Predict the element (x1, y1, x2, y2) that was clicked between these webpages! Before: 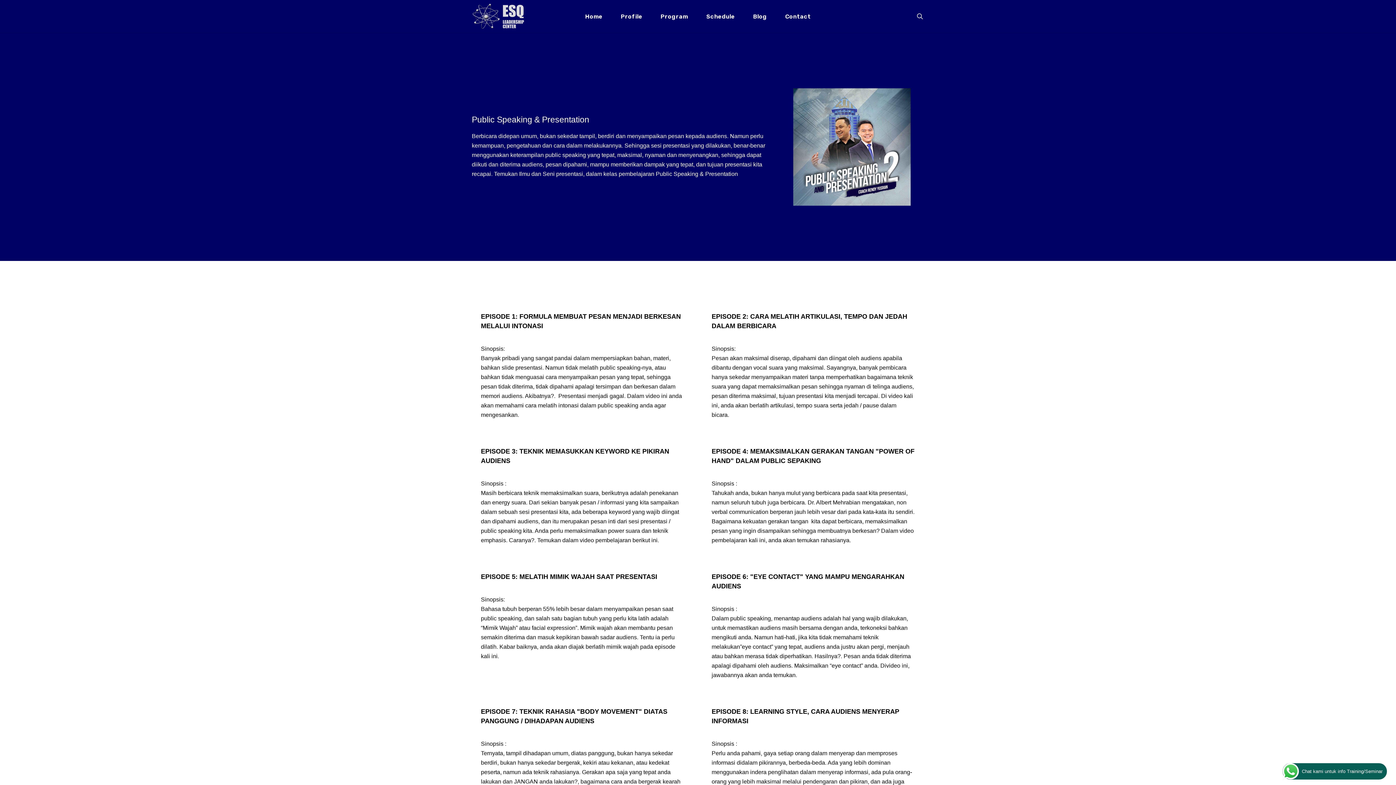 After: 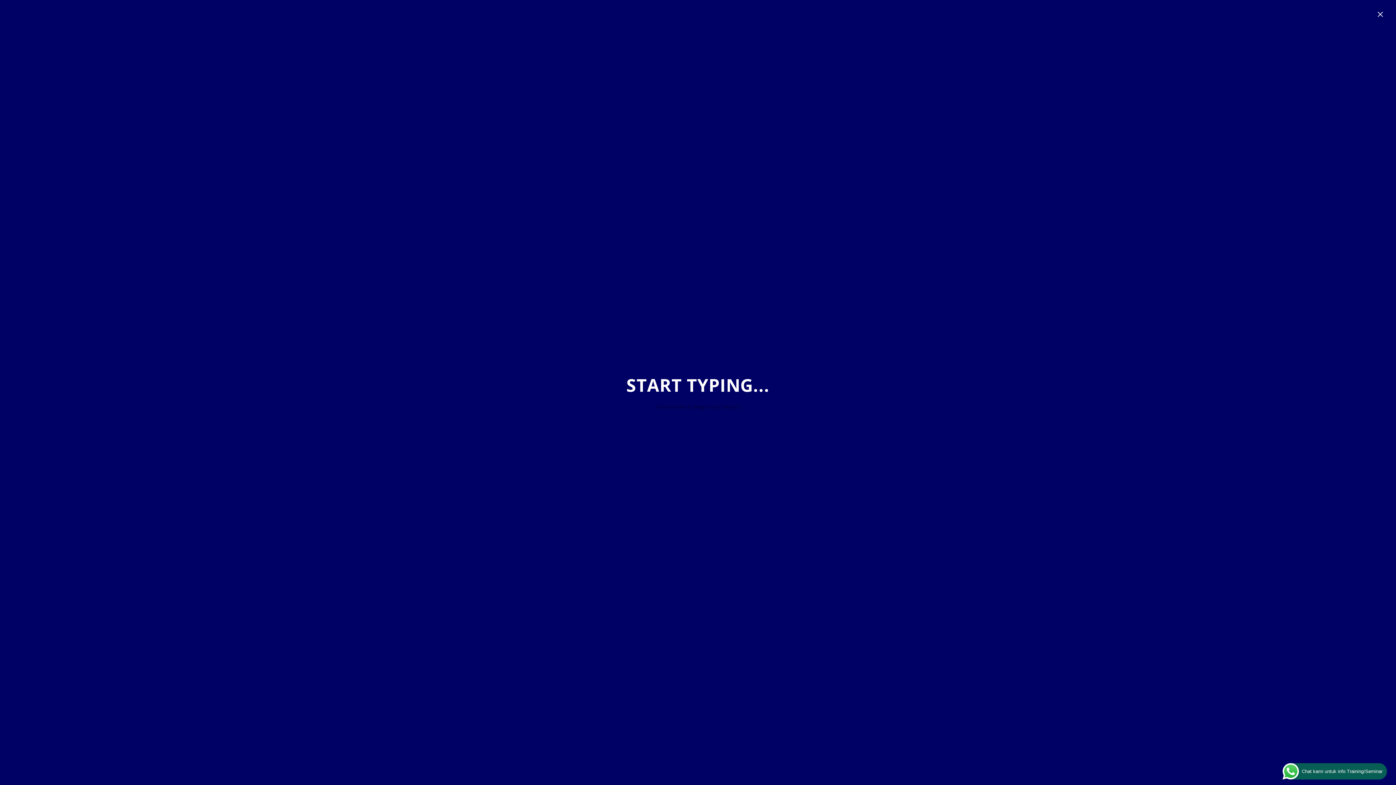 Action: bbox: (915, 12, 924, 20) label: search